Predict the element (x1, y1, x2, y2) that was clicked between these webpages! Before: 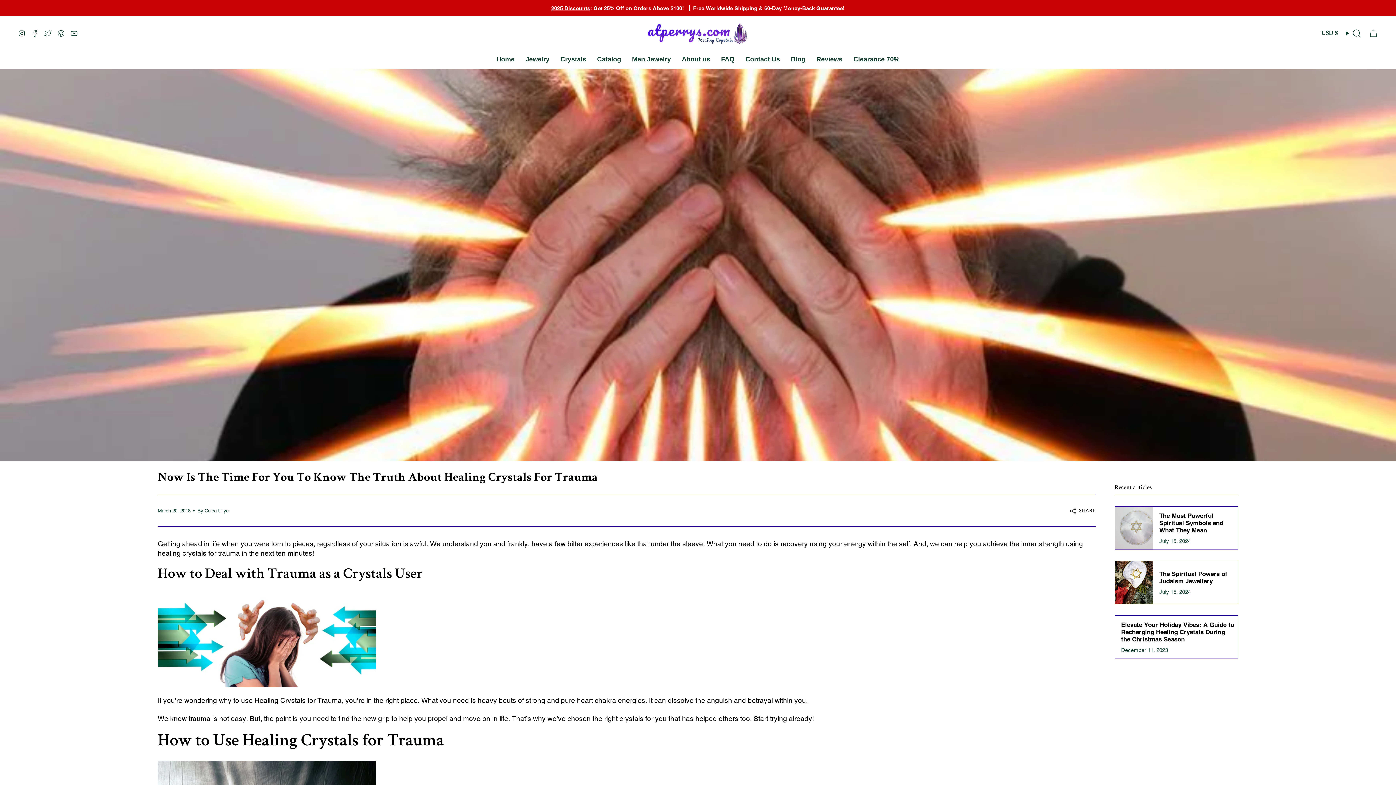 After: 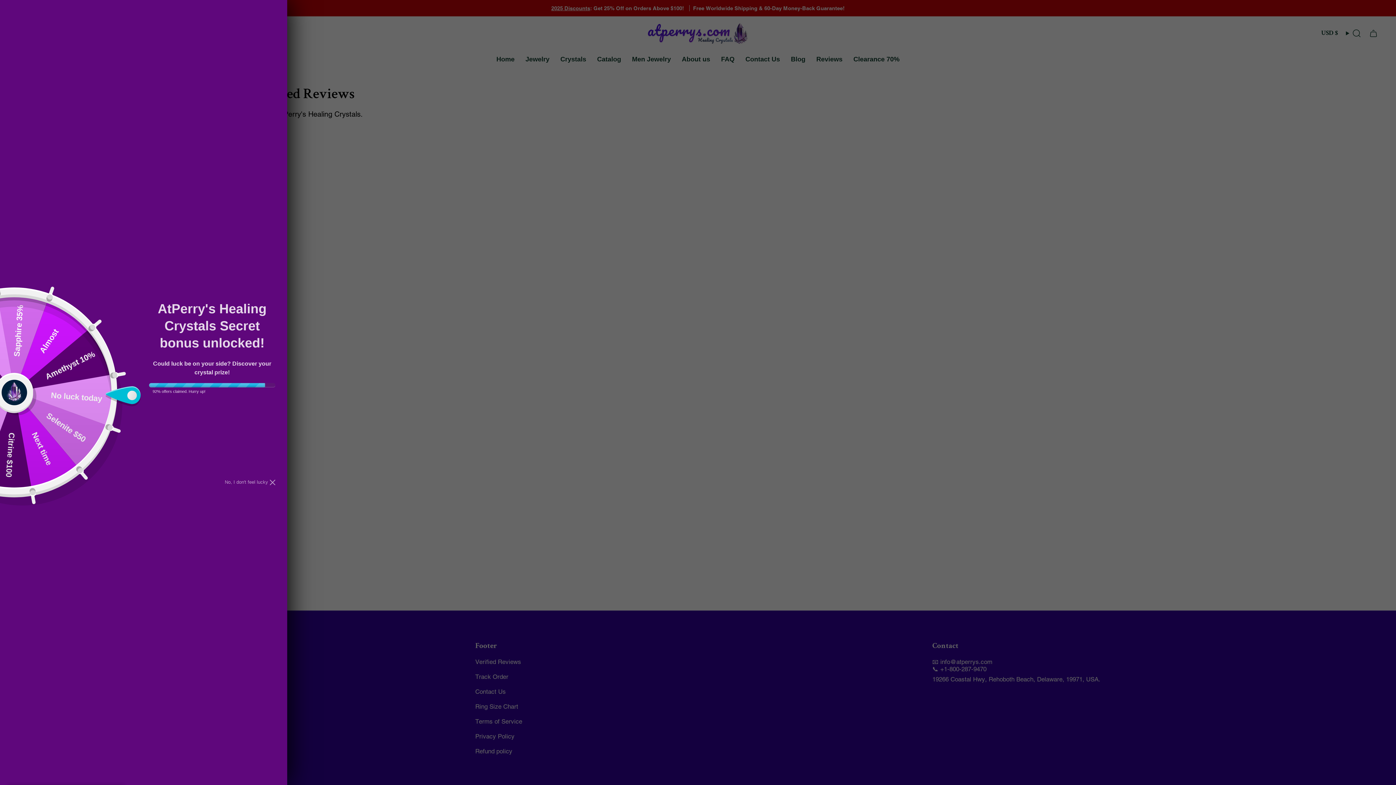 Action: bbox: (811, 50, 848, 68) label: Reviews